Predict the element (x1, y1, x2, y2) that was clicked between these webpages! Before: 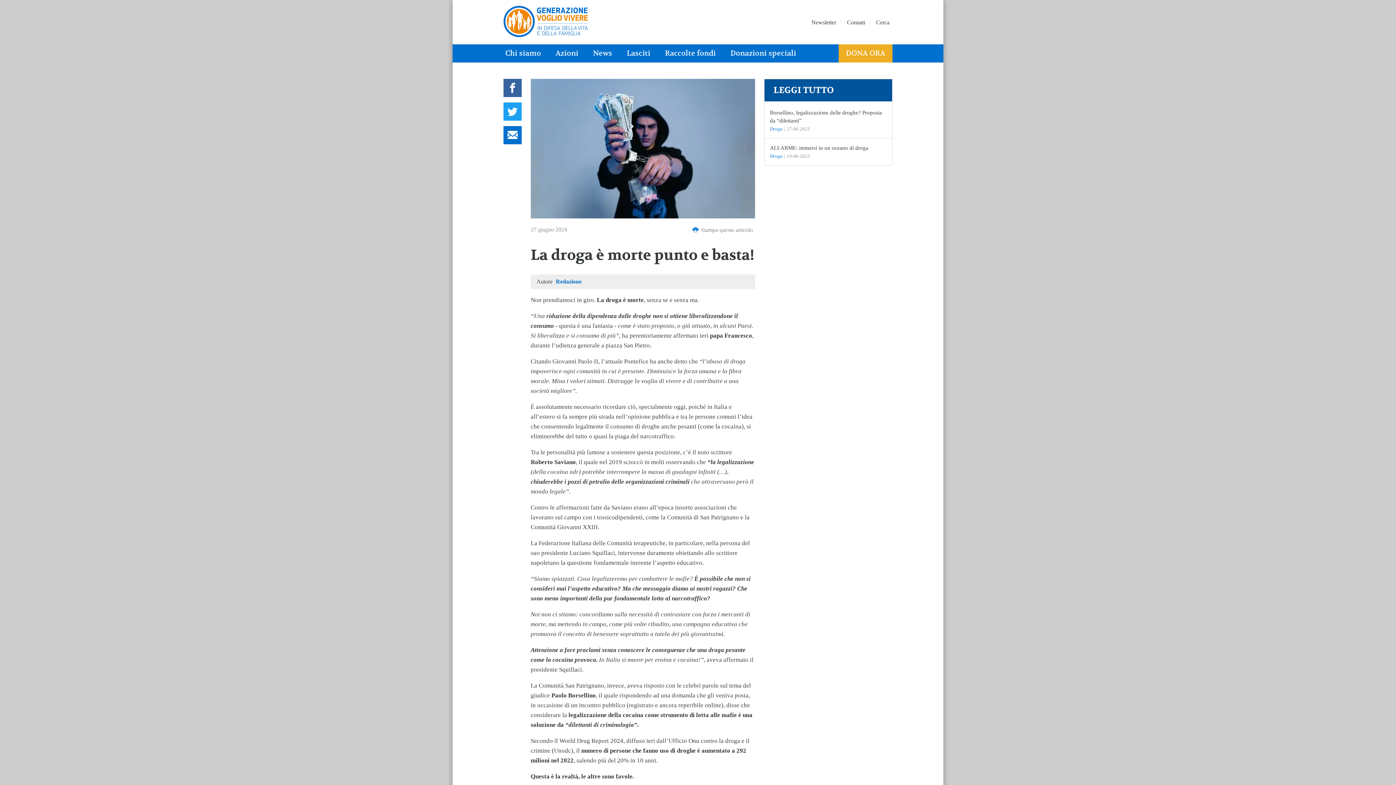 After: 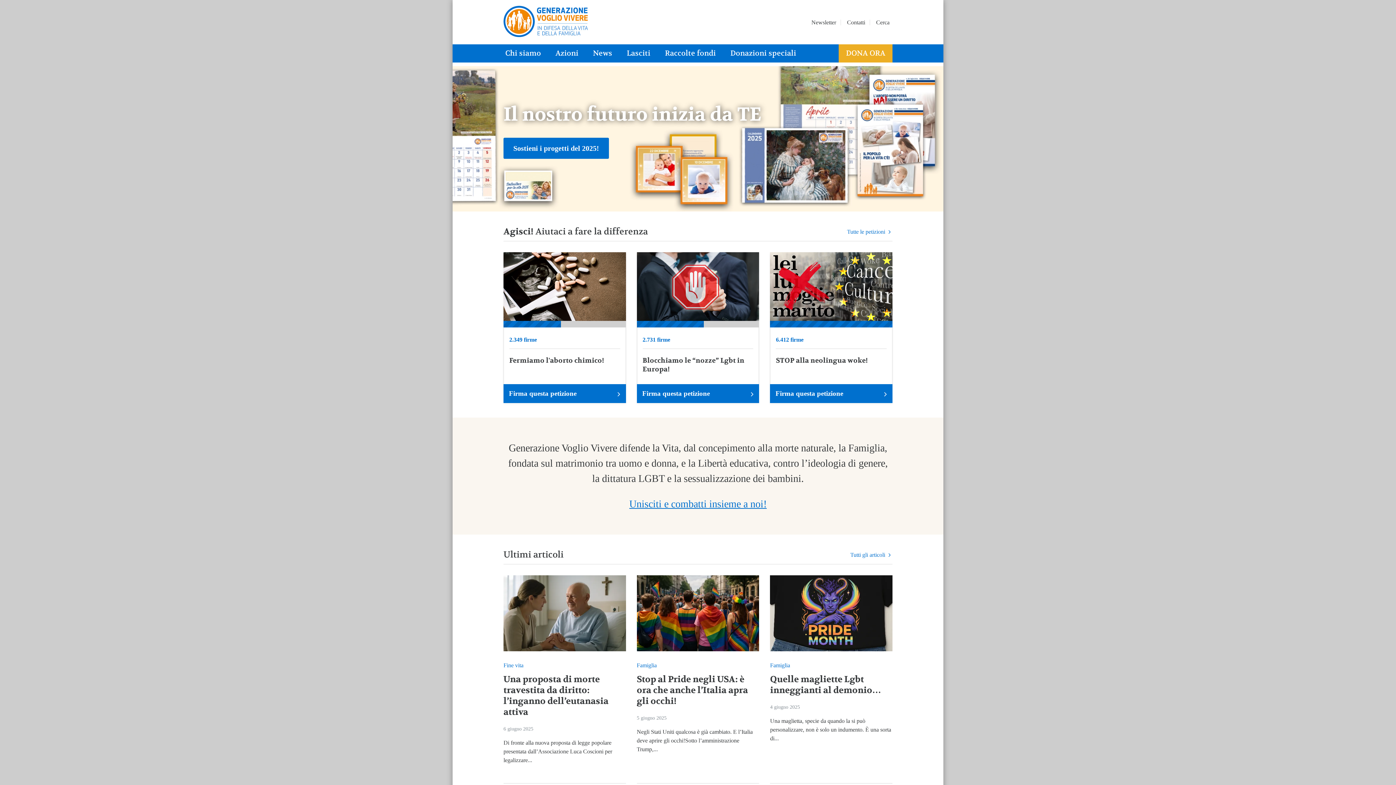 Action: bbox: (503, 0, 588, 44)